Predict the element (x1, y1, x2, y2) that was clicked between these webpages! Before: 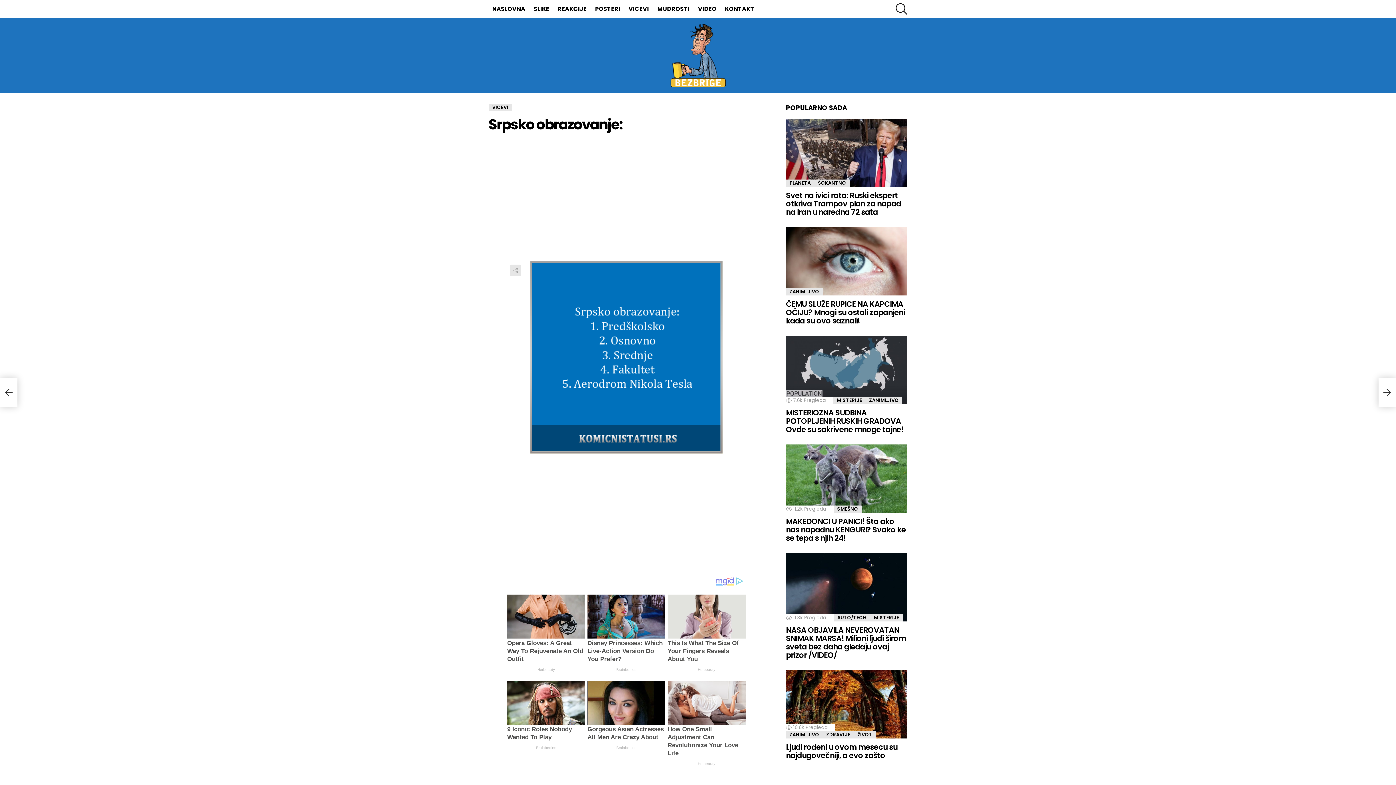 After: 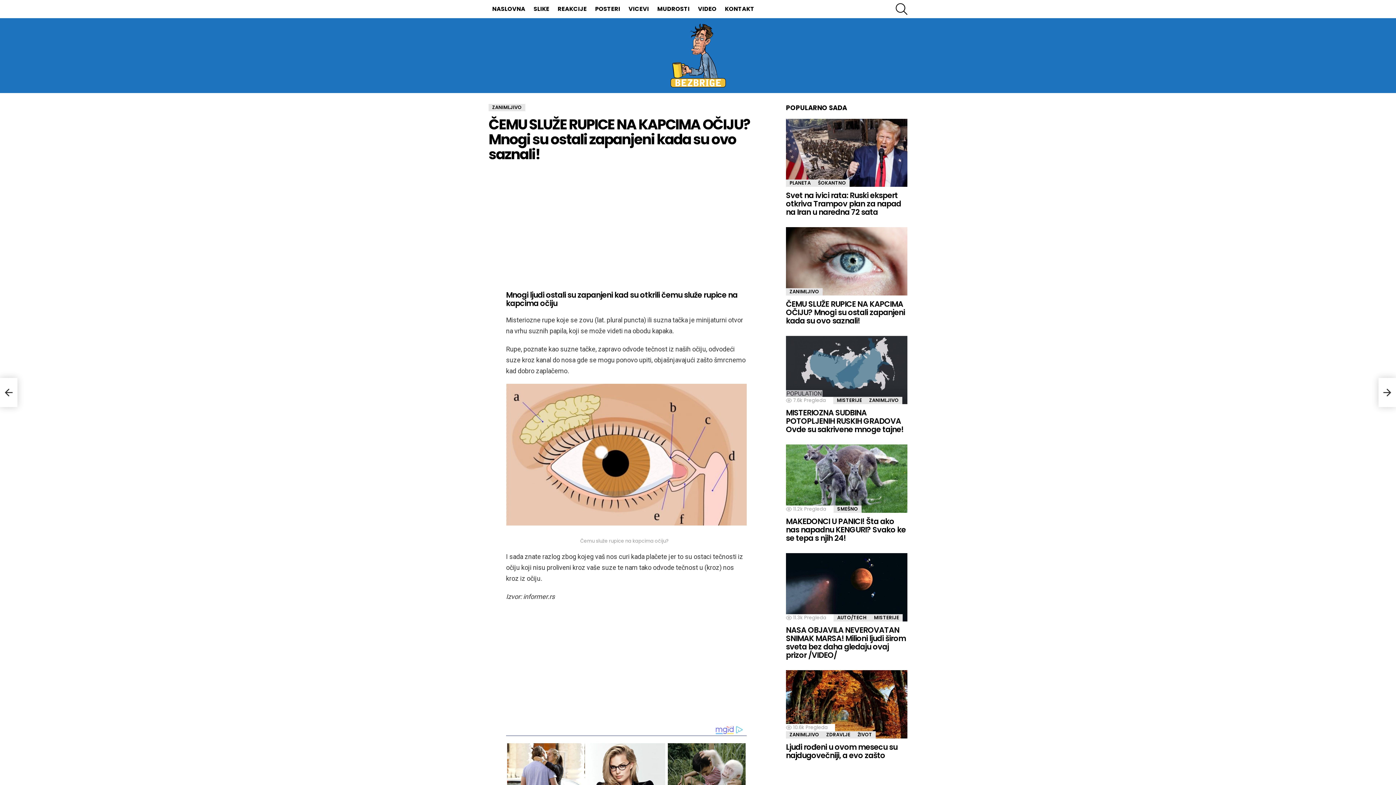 Action: label: ČEMU SLUŽE RUPICE NA KAPCIMA OČIJU? Mnogi su ostali zapanjeni kada su ovo saznali! bbox: (786, 299, 905, 326)